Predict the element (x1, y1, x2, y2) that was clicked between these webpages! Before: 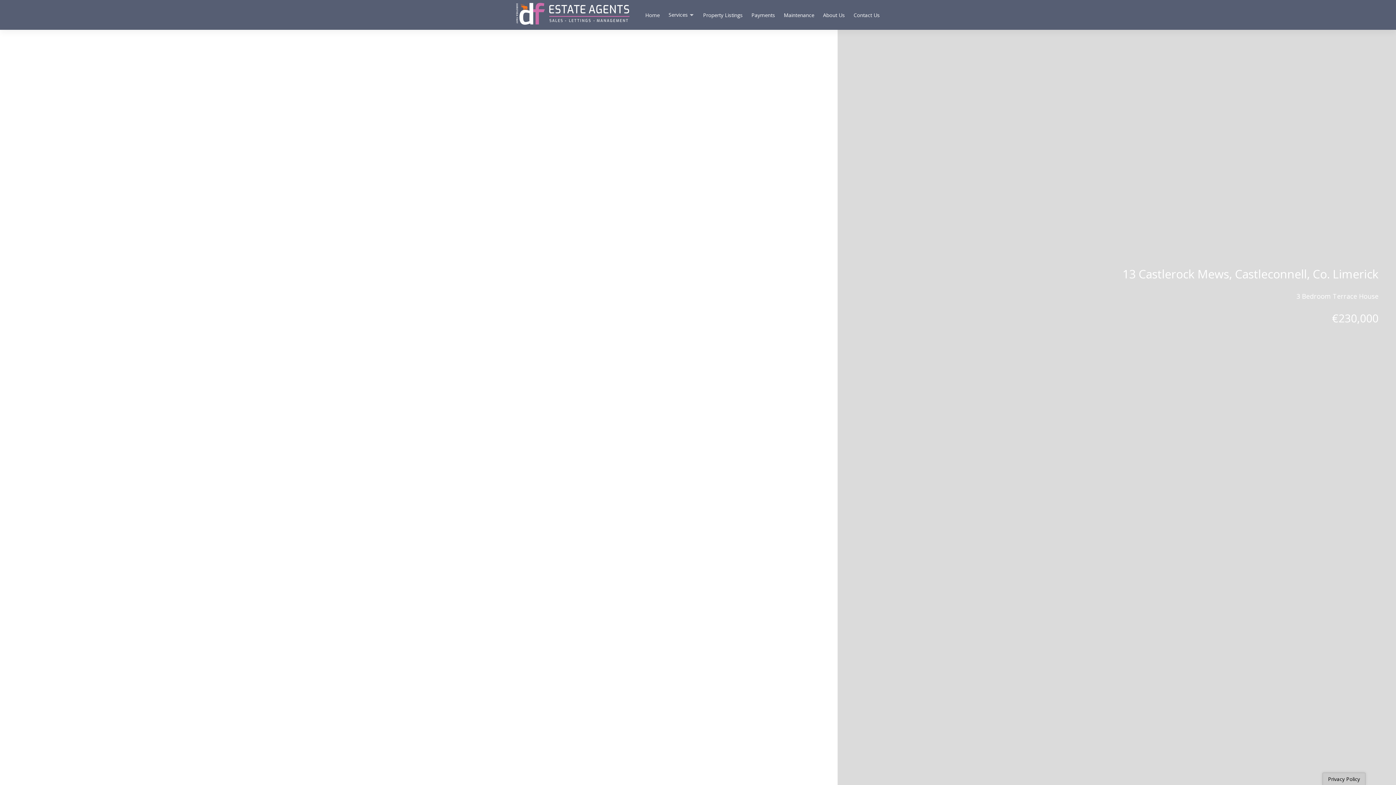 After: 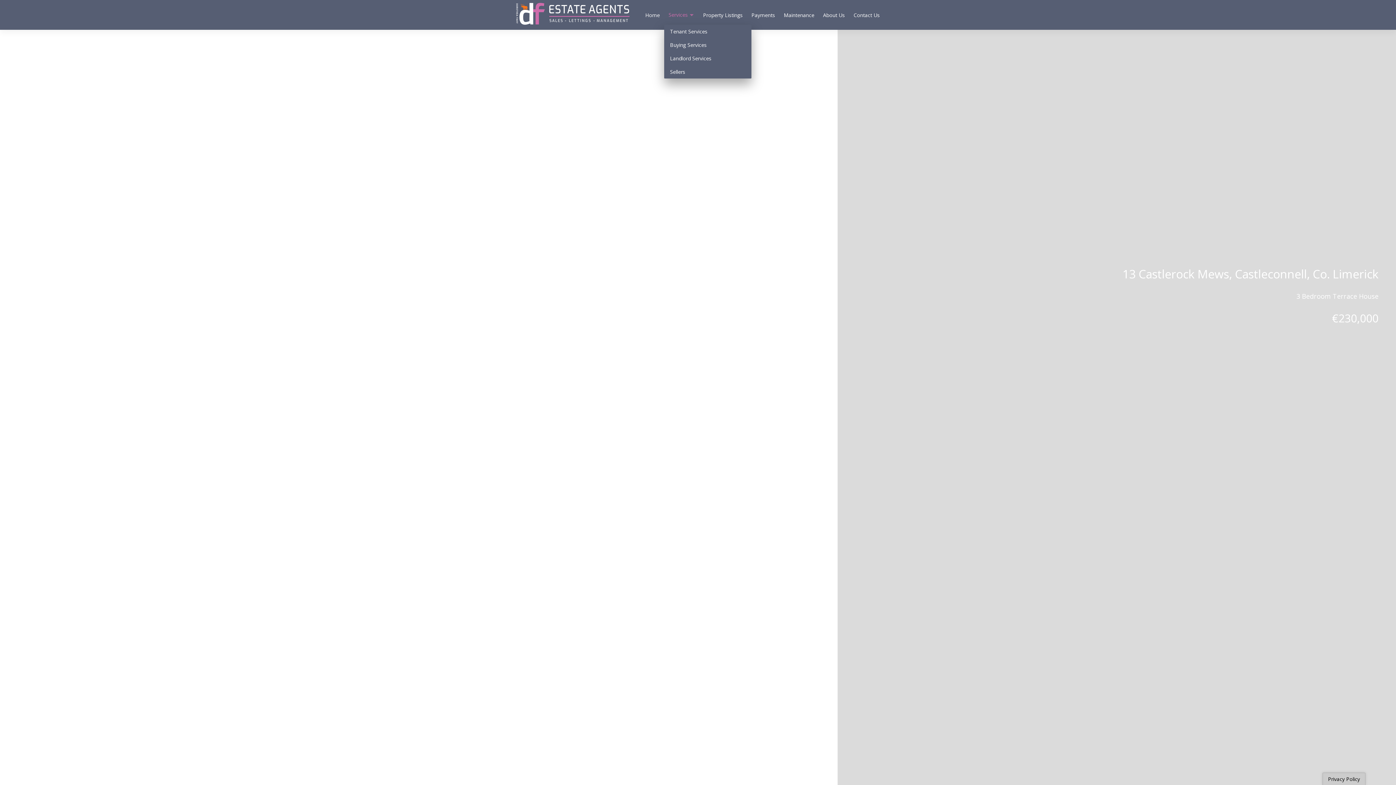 Action: bbox: (664, 5, 698, 24) label: Services